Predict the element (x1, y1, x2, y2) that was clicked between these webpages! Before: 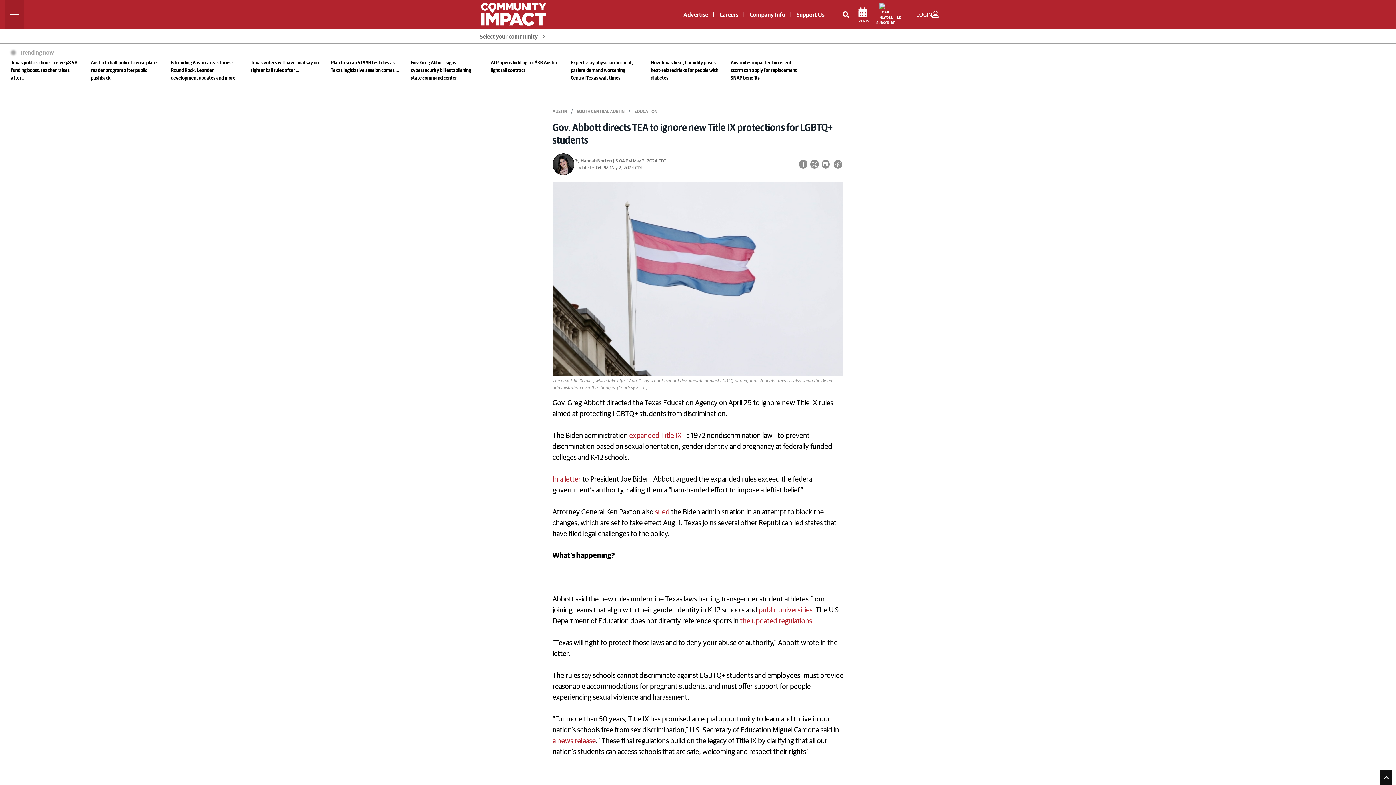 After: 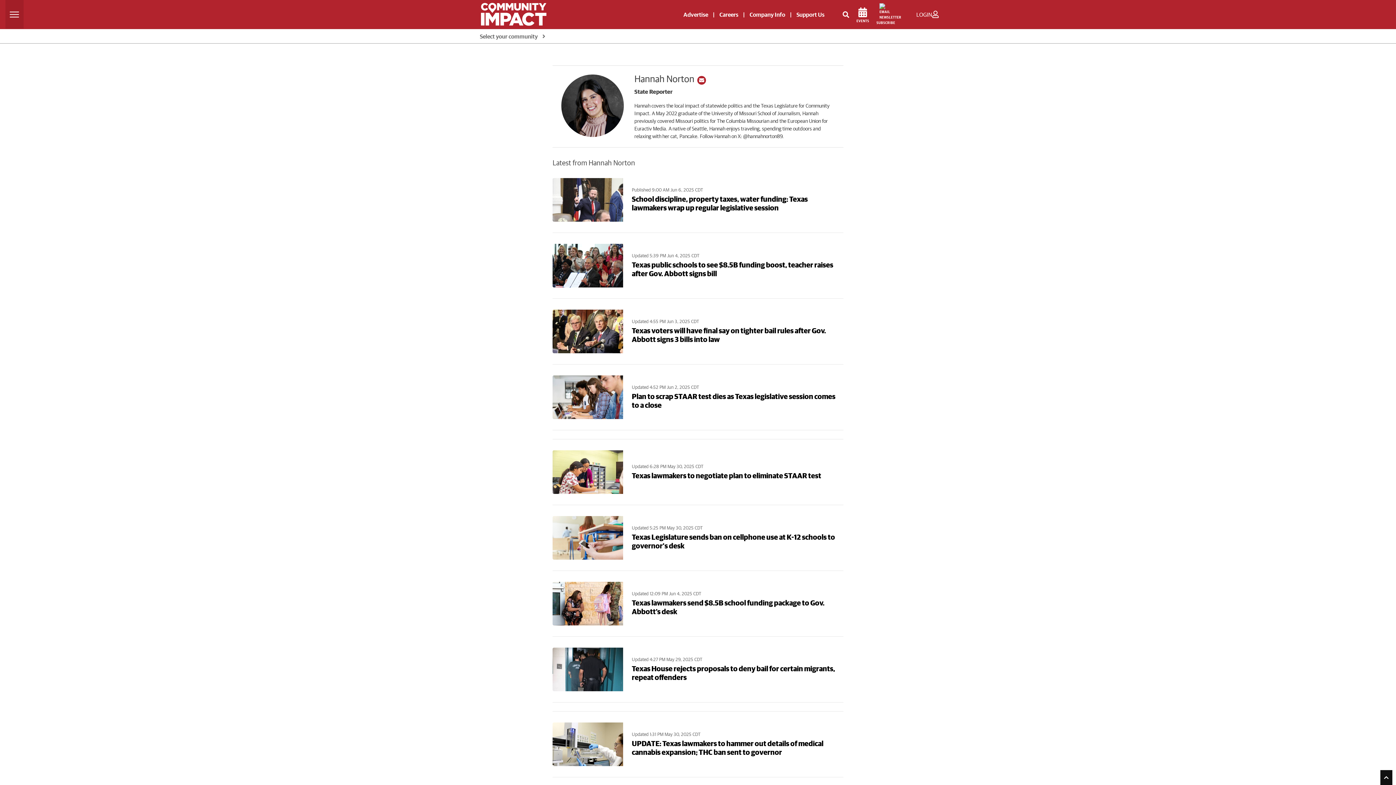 Action: label: Hannah Norton bbox: (580, 158, 612, 163)